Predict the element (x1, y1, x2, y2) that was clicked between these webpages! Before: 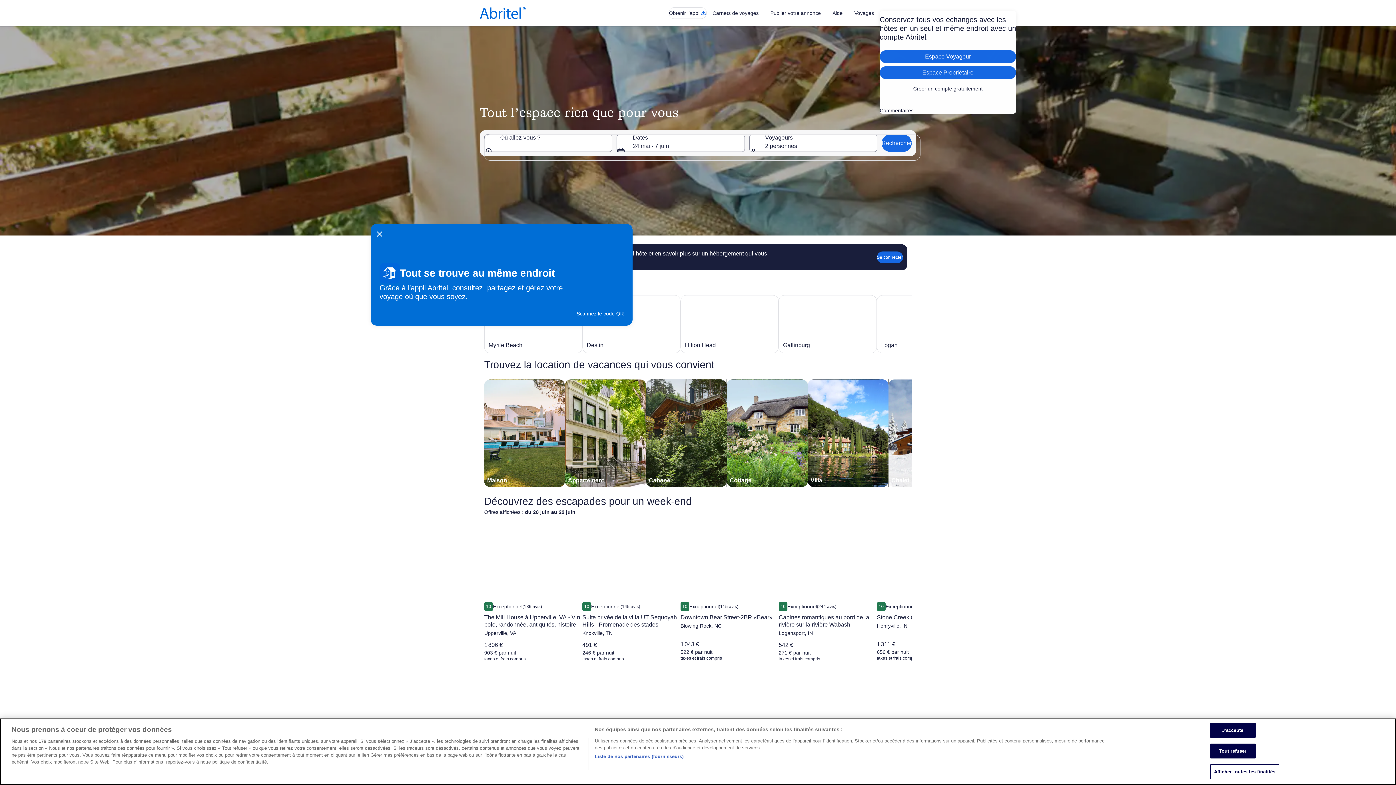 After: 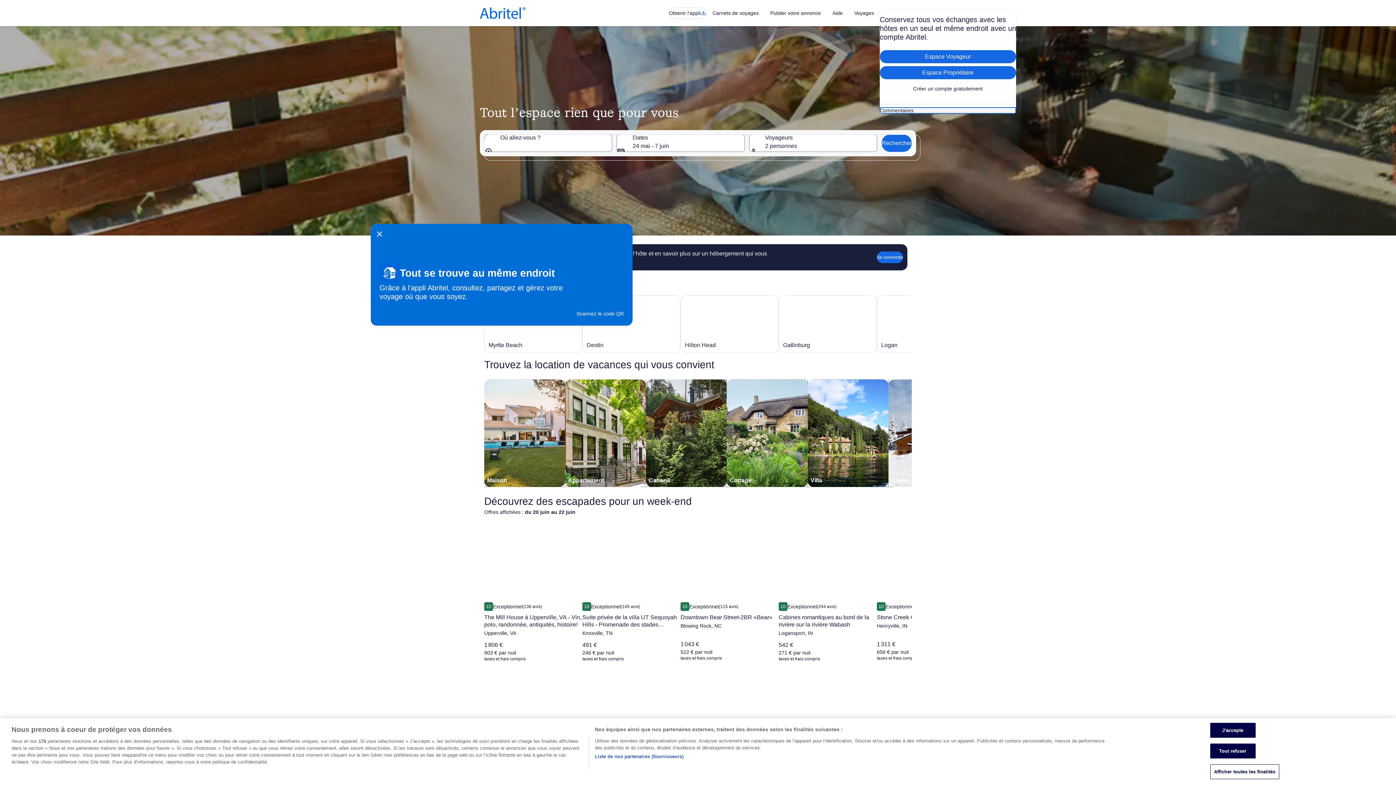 Action: label: Commentaires bbox: (880, 107, 1016, 113)